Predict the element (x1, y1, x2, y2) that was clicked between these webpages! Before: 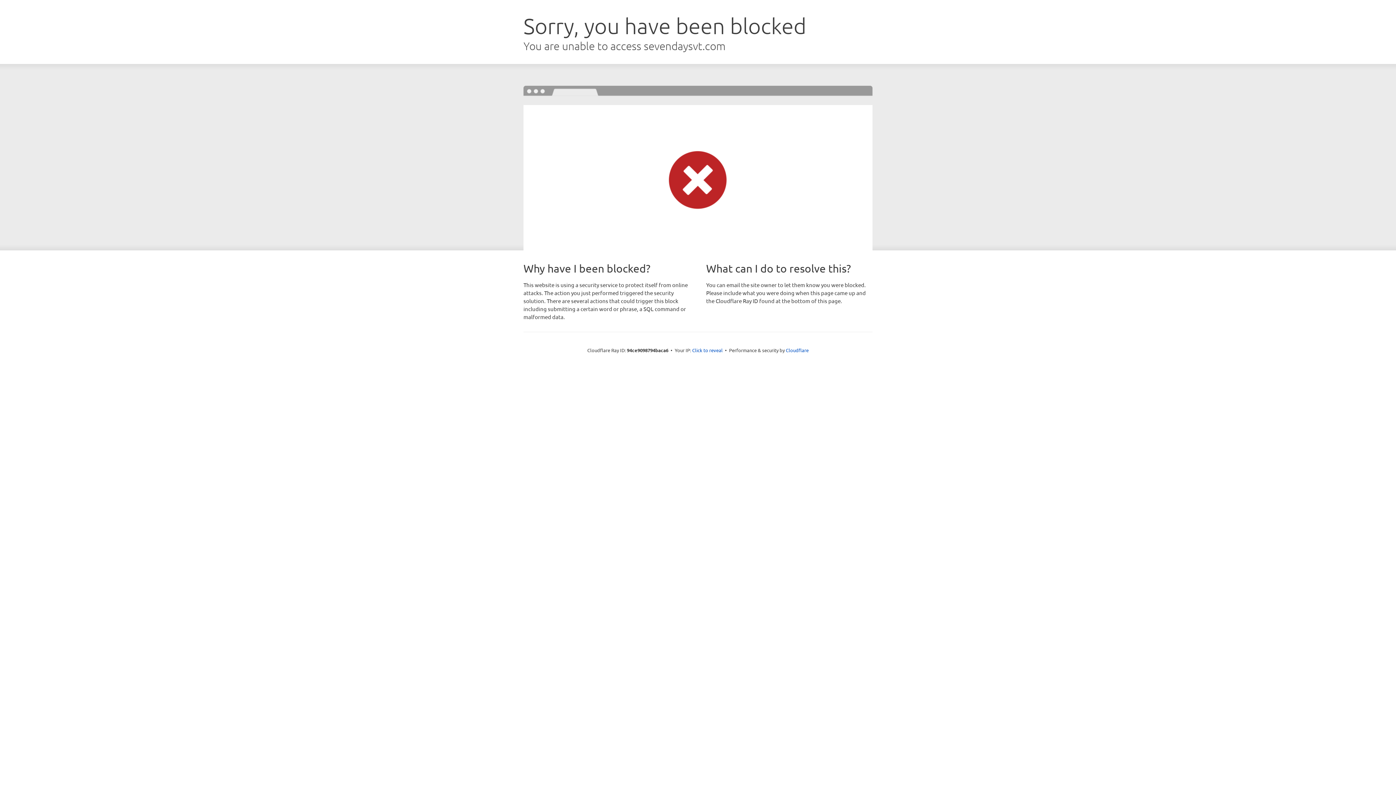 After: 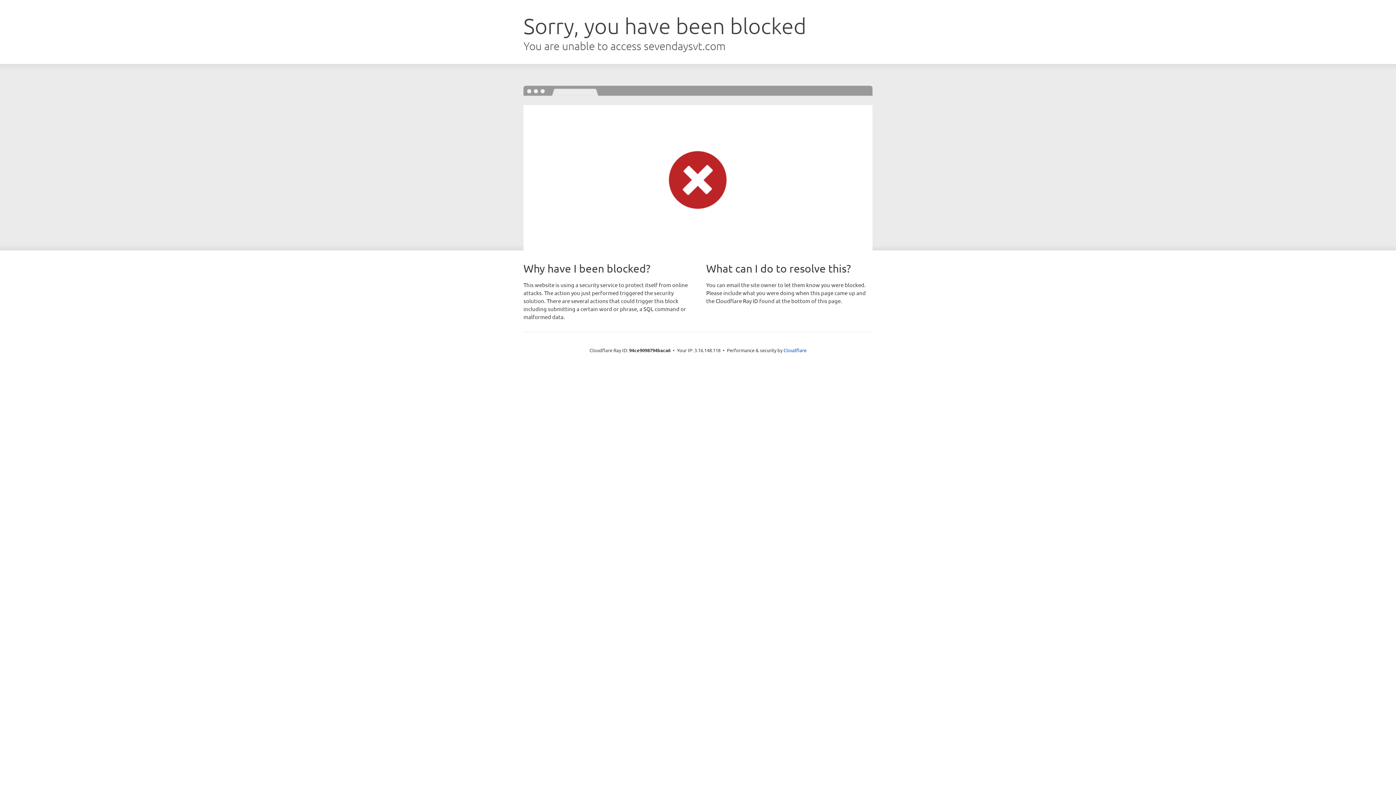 Action: label: Click to reveal bbox: (692, 346, 722, 353)